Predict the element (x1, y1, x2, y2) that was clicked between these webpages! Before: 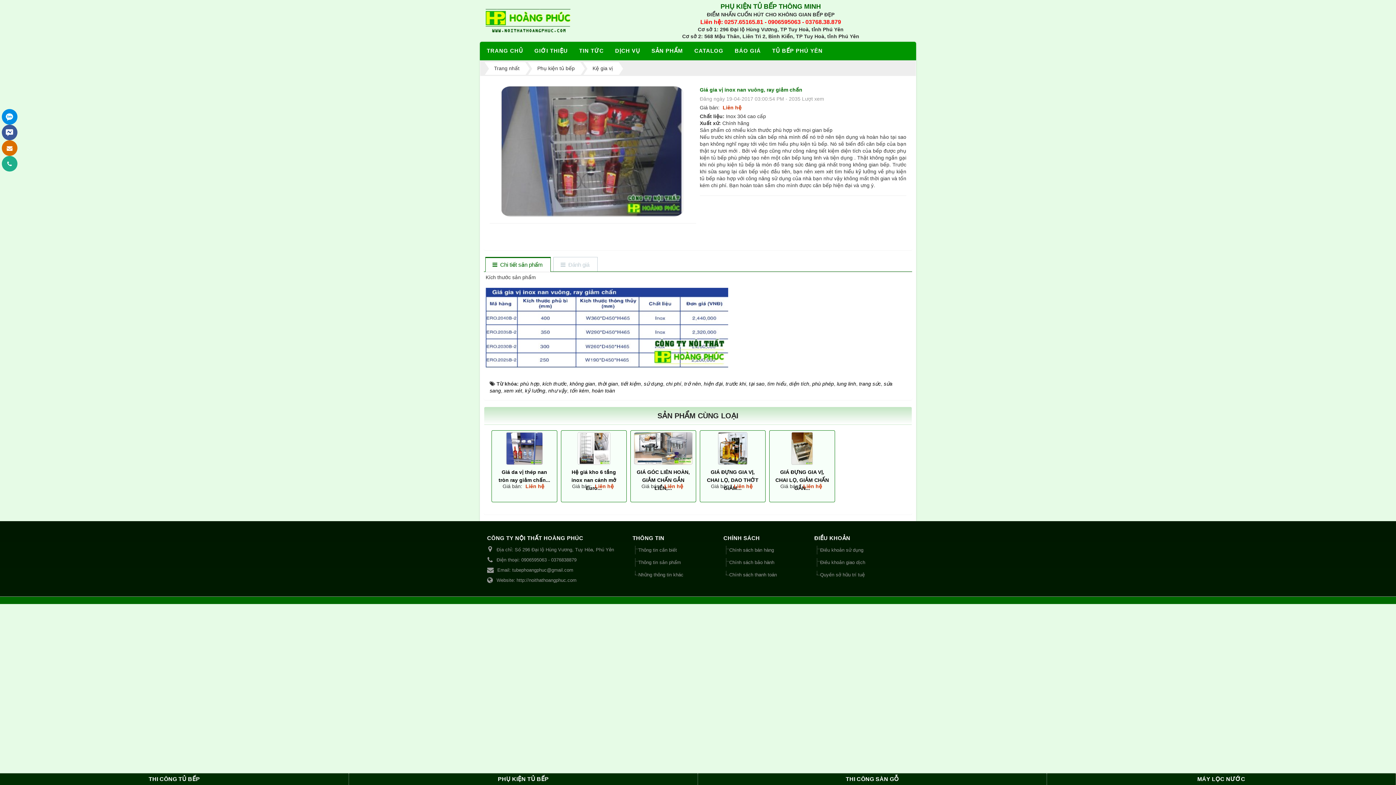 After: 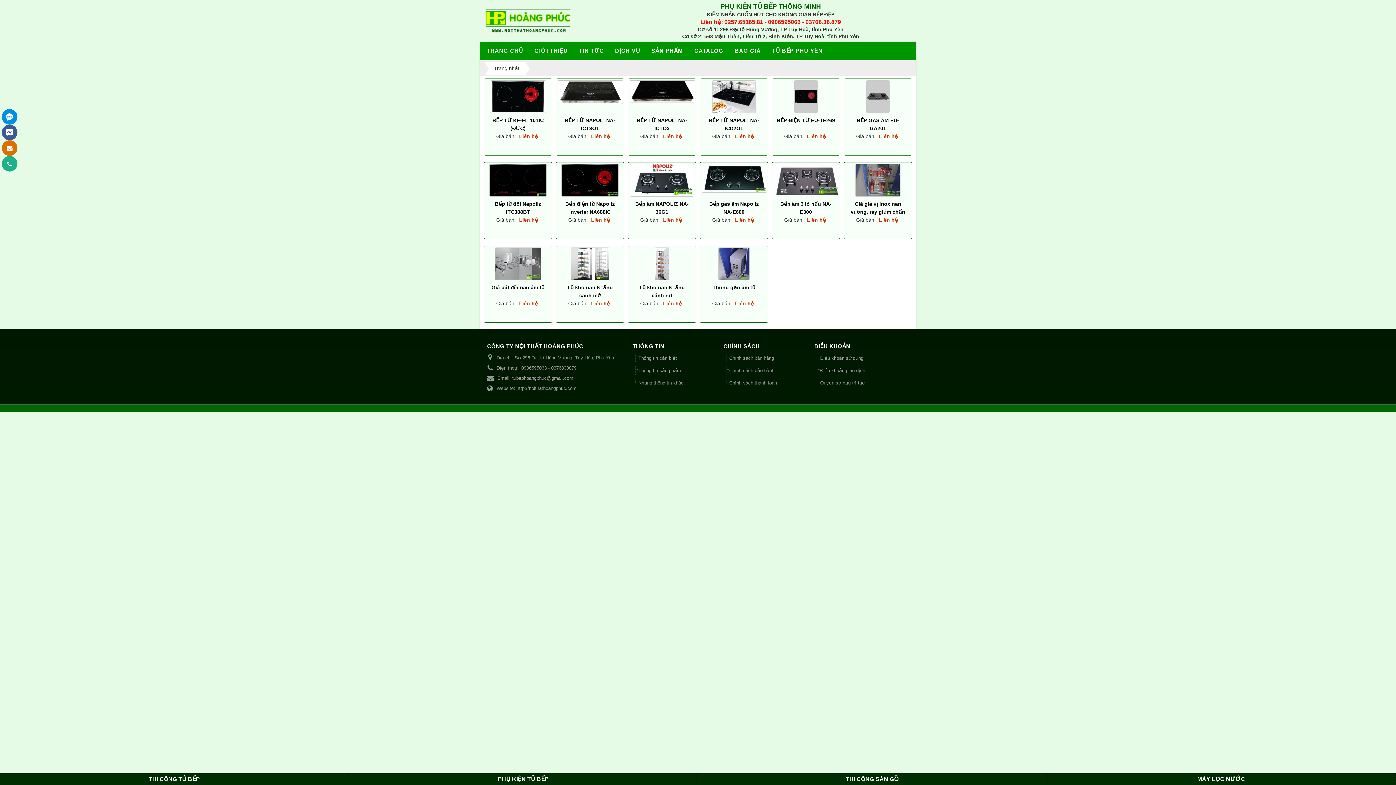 Action: bbox: (621, 381, 641, 386) label: tiết kiệm